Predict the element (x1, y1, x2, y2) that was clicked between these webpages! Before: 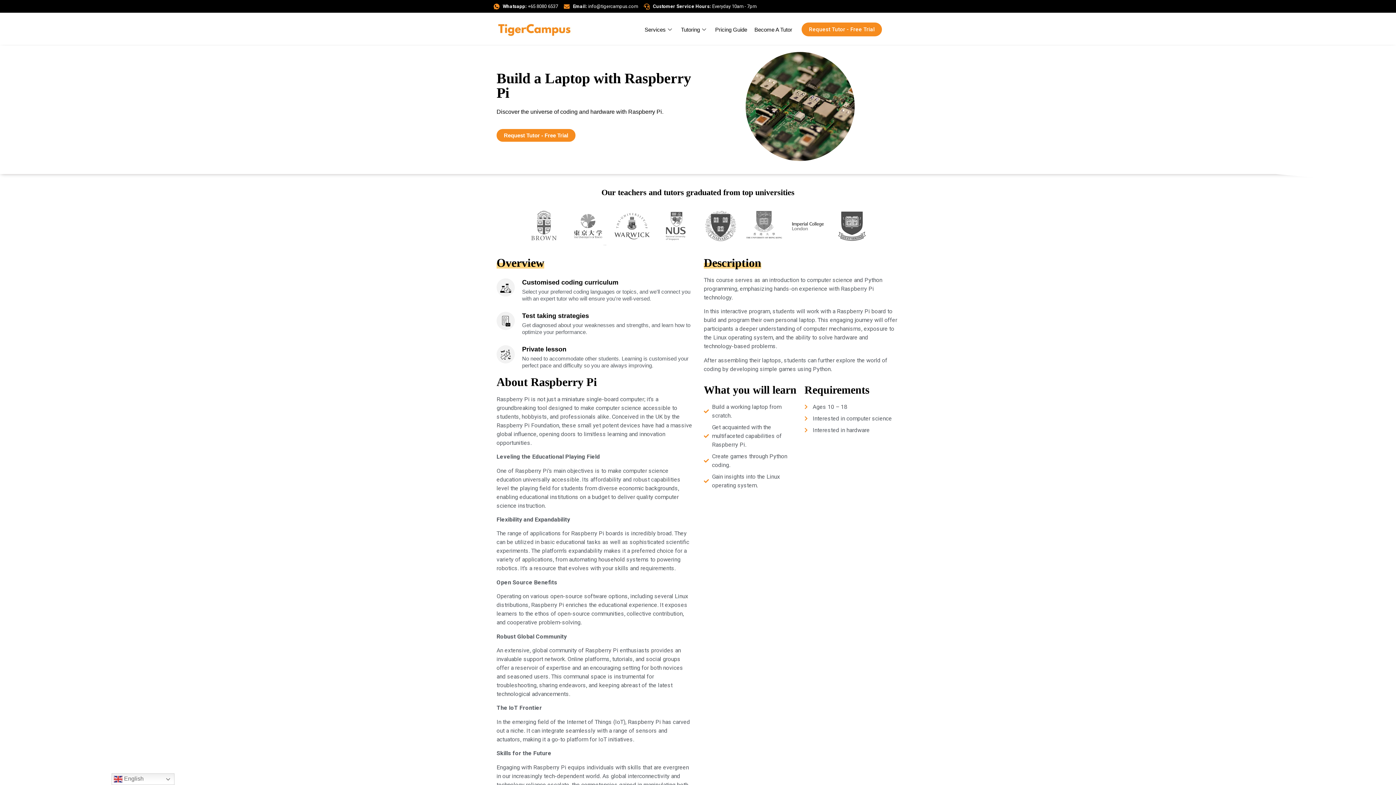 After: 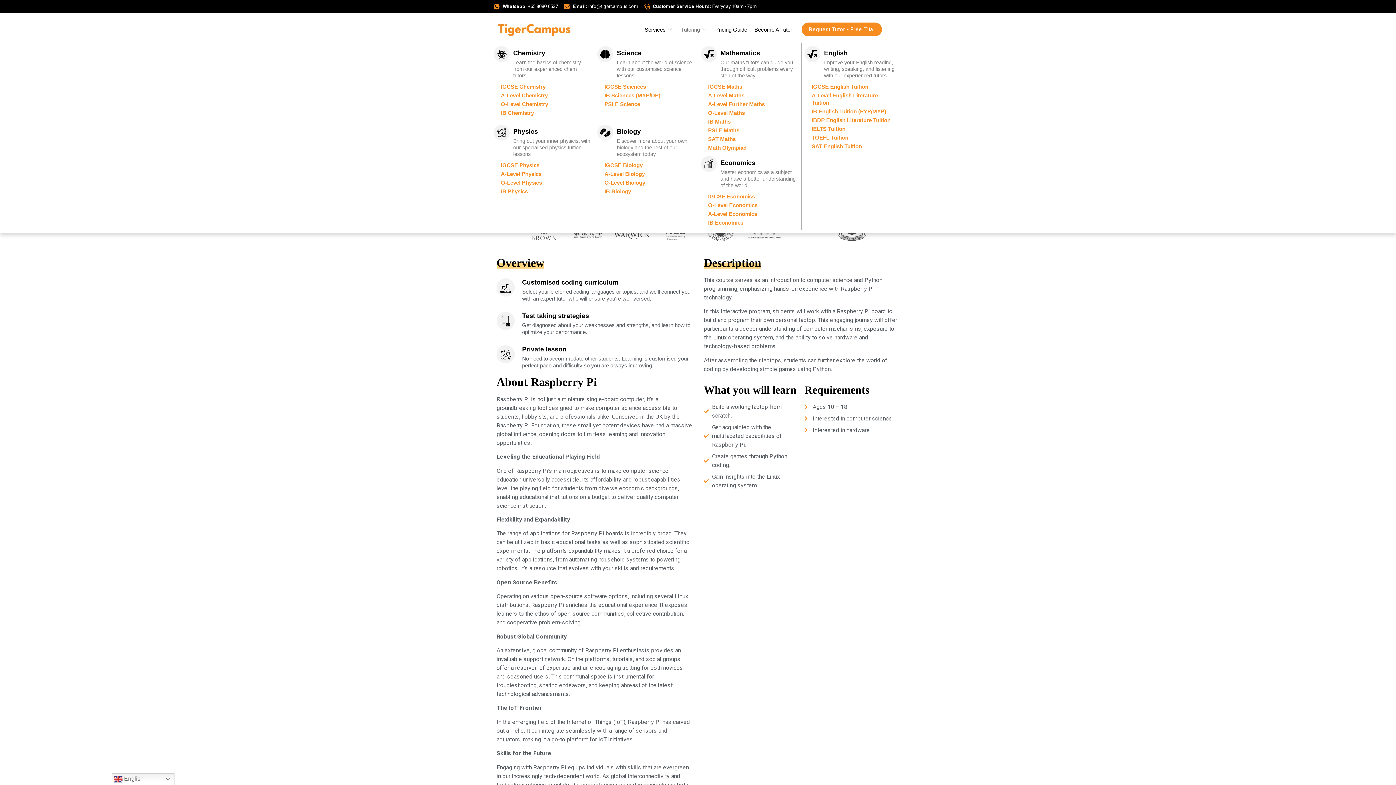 Action: bbox: (677, 18, 711, 40) label: Tutoring